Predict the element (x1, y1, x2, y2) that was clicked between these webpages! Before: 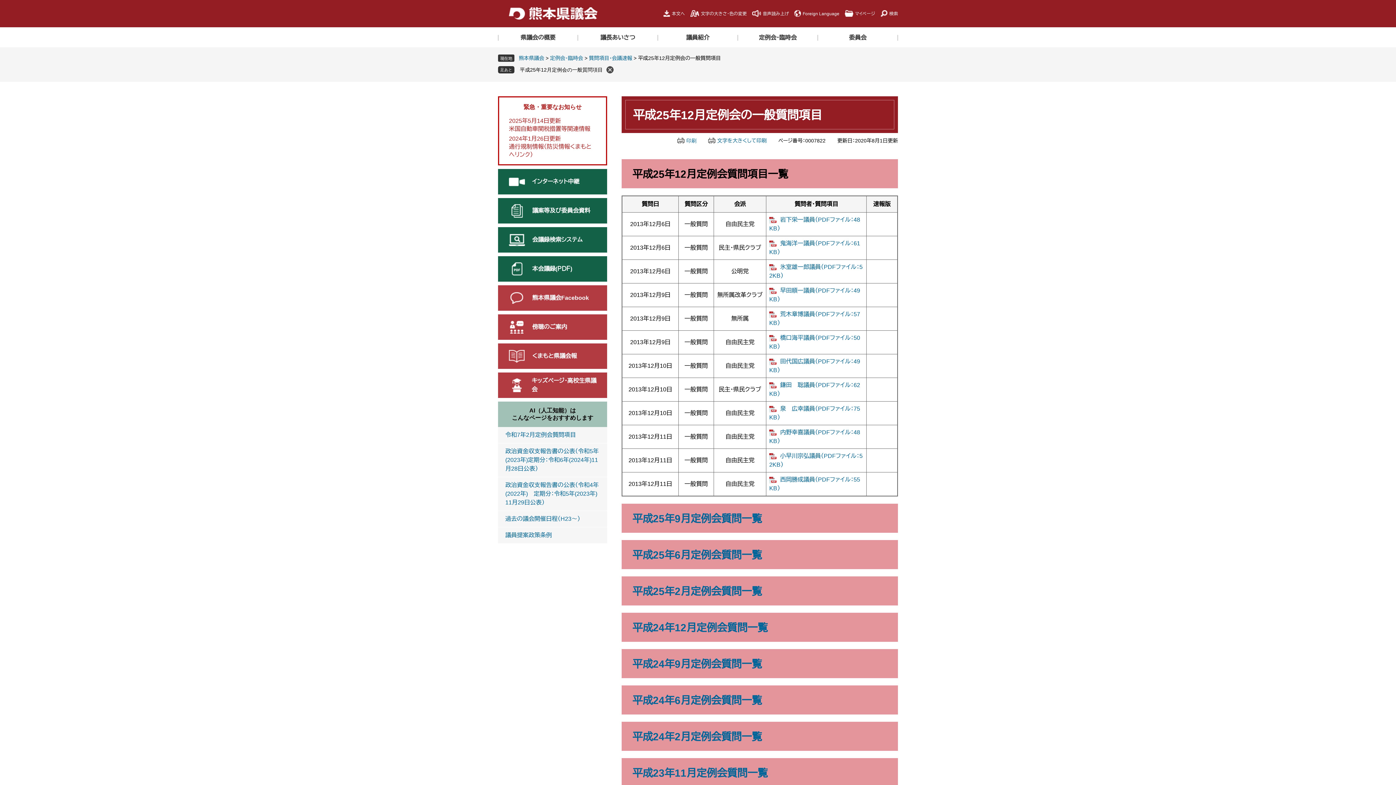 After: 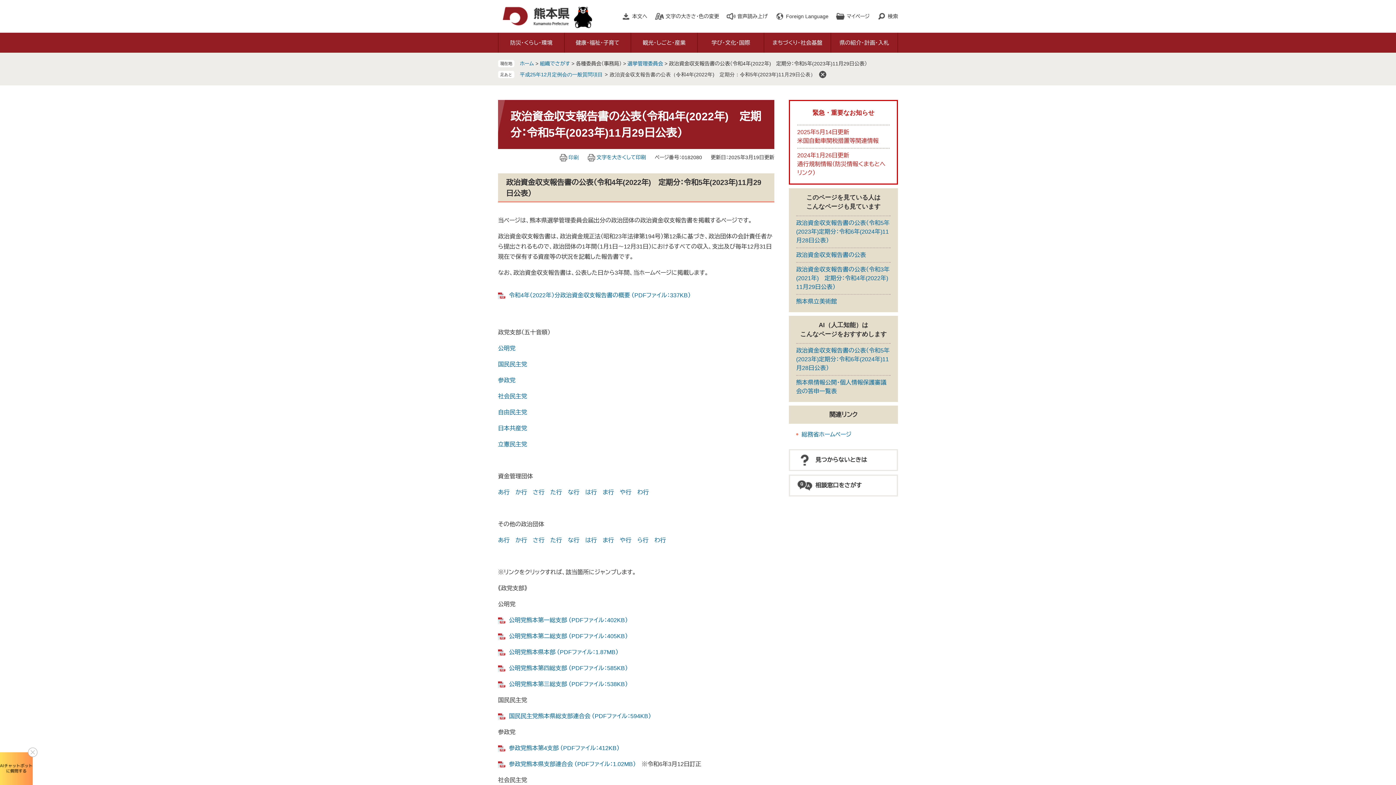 Action: bbox: (505, 482, 598, 505) label: 政治資金収支報告書の公表（令和4年(2022年)　定期分：令和5年(2023年)11月29日公表）